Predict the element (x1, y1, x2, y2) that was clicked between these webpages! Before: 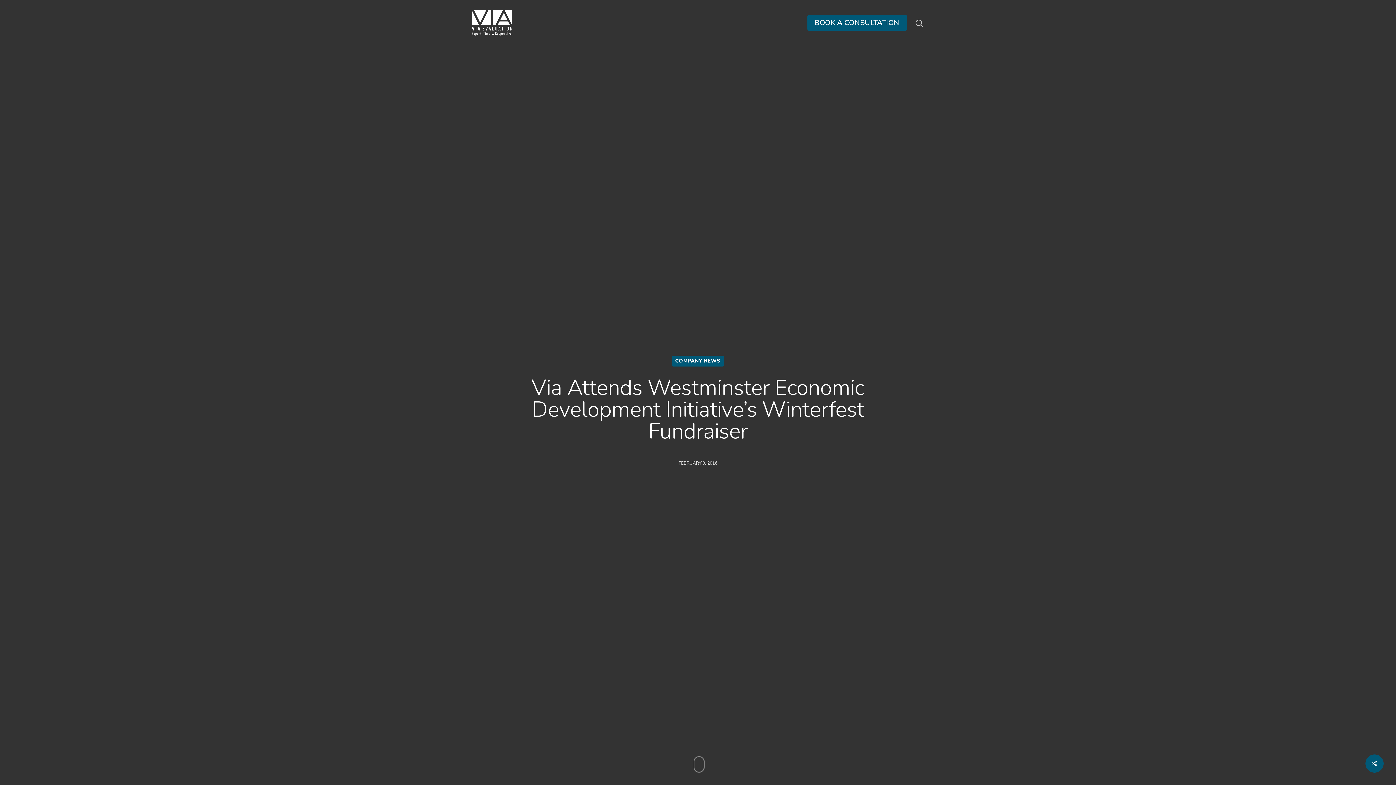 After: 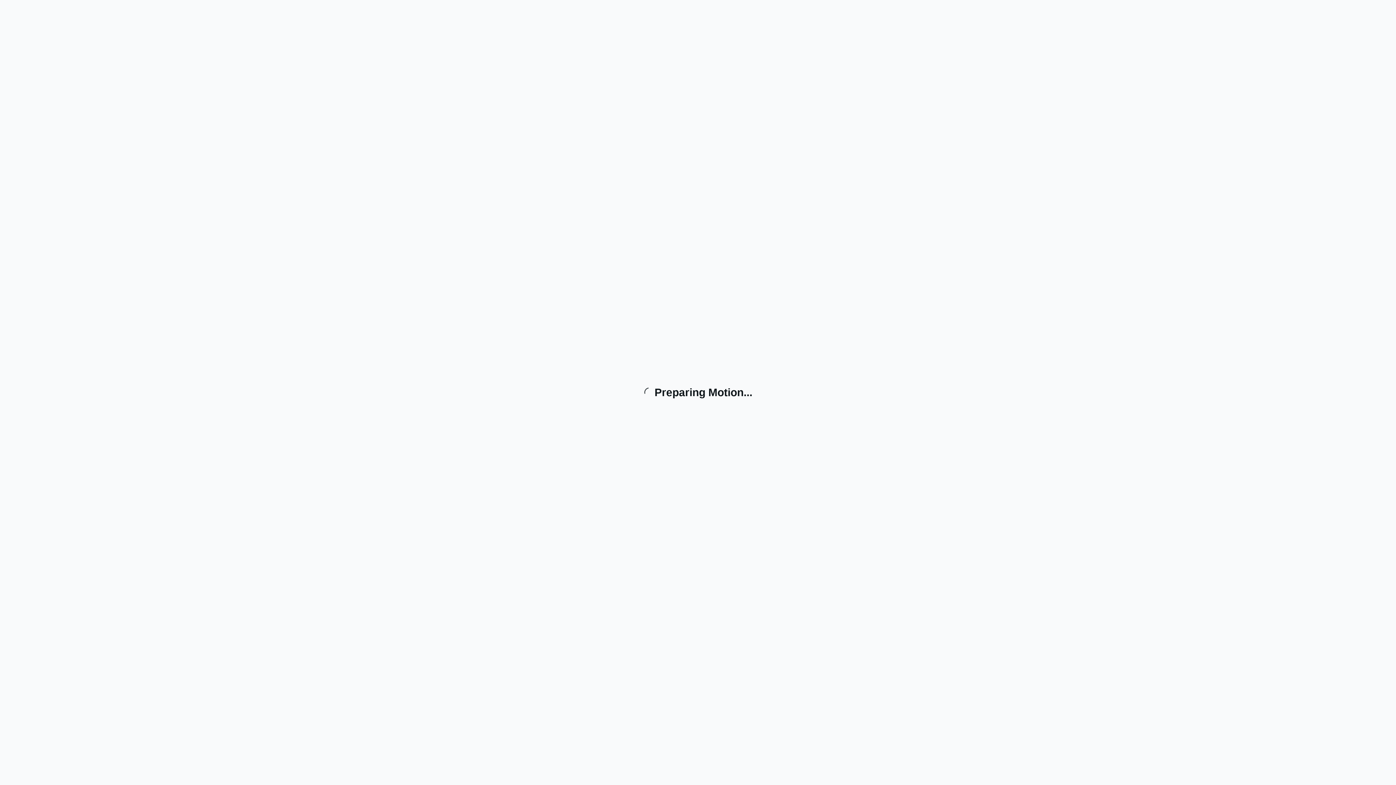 Action: bbox: (807, 19, 907, 26) label: BOOK A CONSULTATION